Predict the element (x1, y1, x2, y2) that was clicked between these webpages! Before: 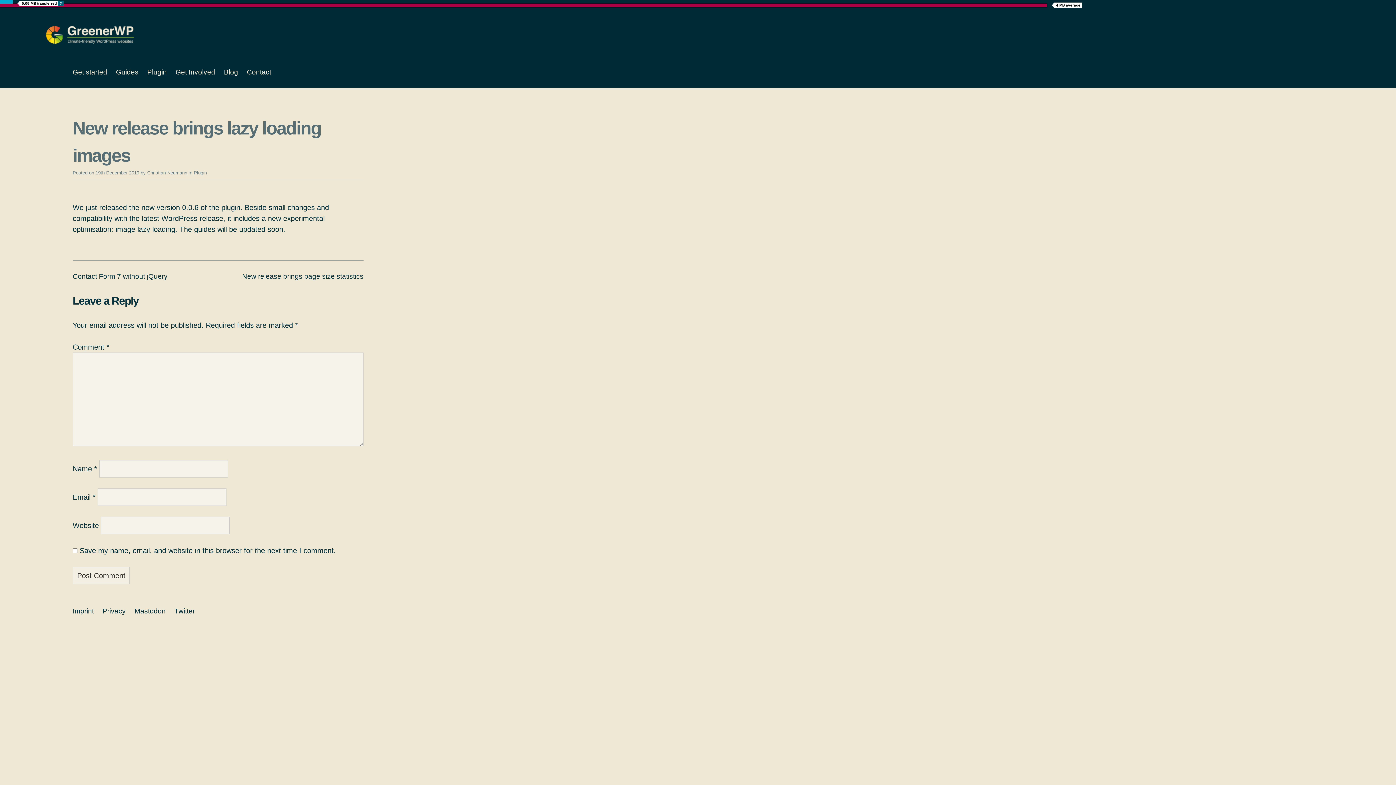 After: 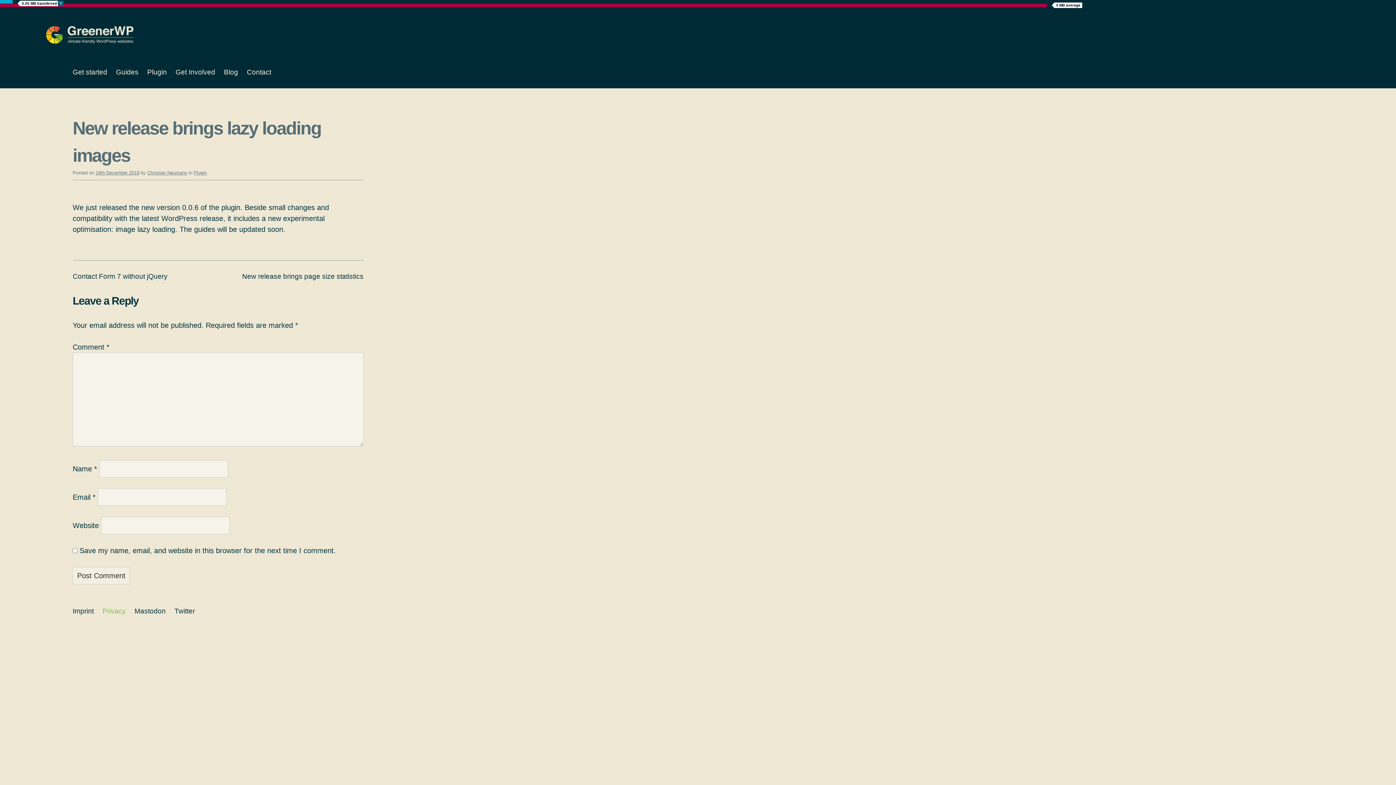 Action: label: Privacy bbox: (102, 606, 125, 616)